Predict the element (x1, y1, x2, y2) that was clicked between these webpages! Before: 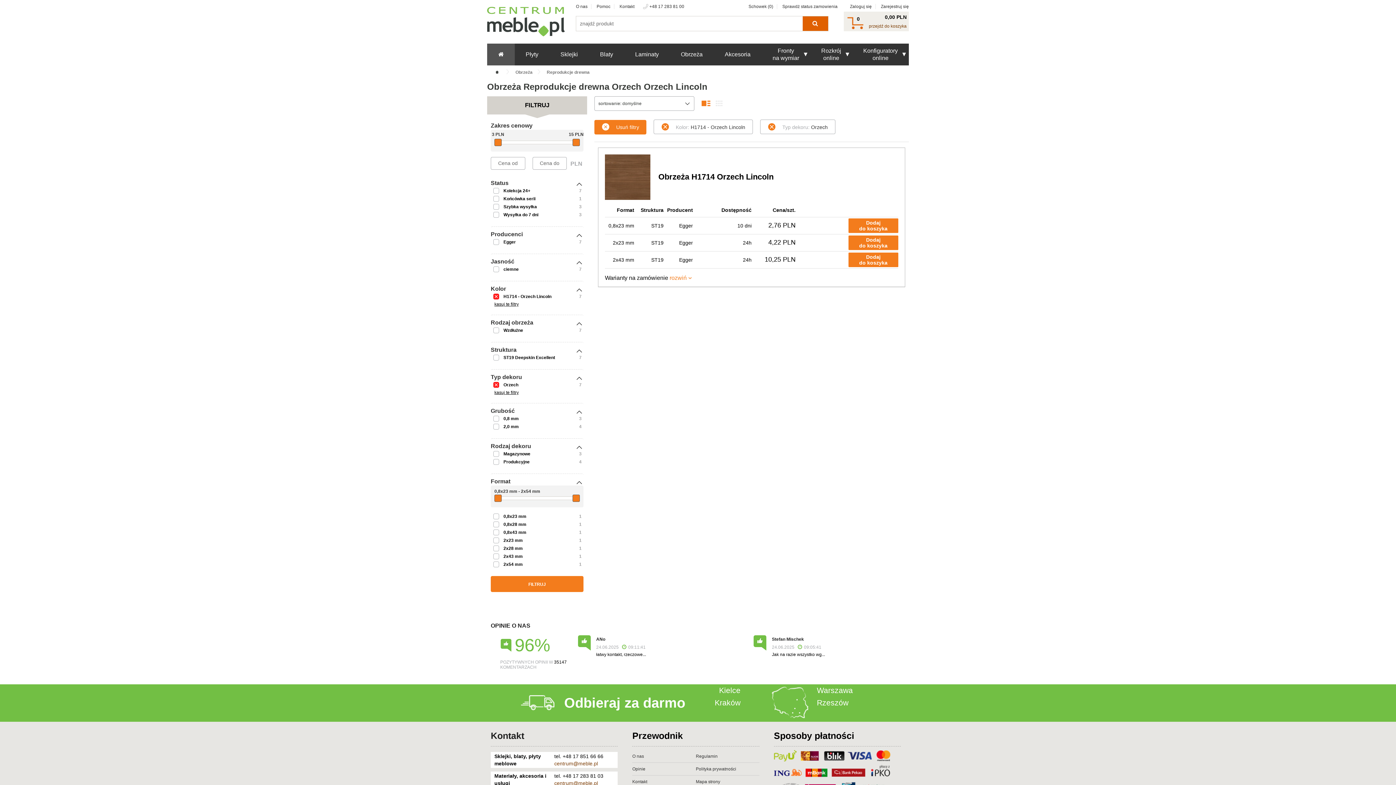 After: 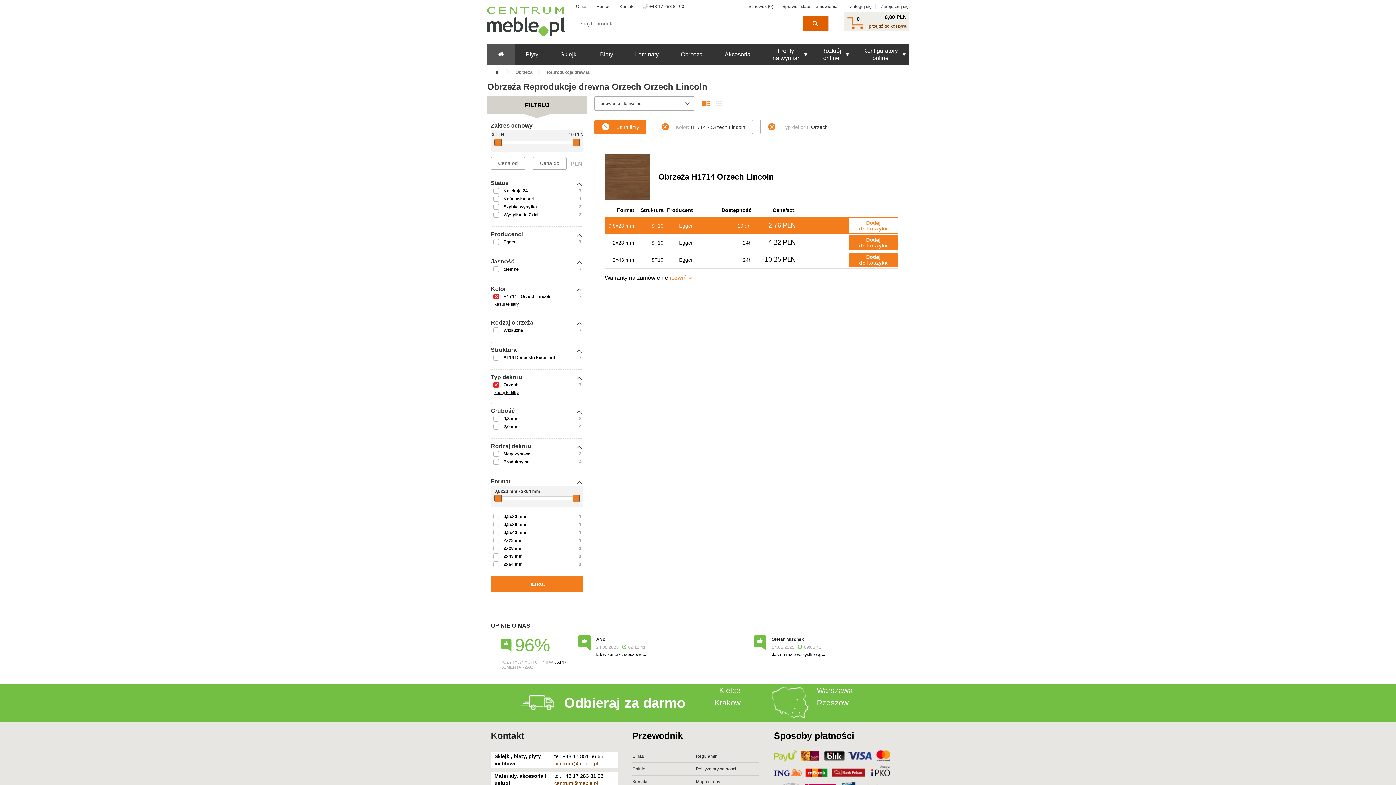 Action: bbox: (608, 186, 634, 192) label: 0,8x23 mm